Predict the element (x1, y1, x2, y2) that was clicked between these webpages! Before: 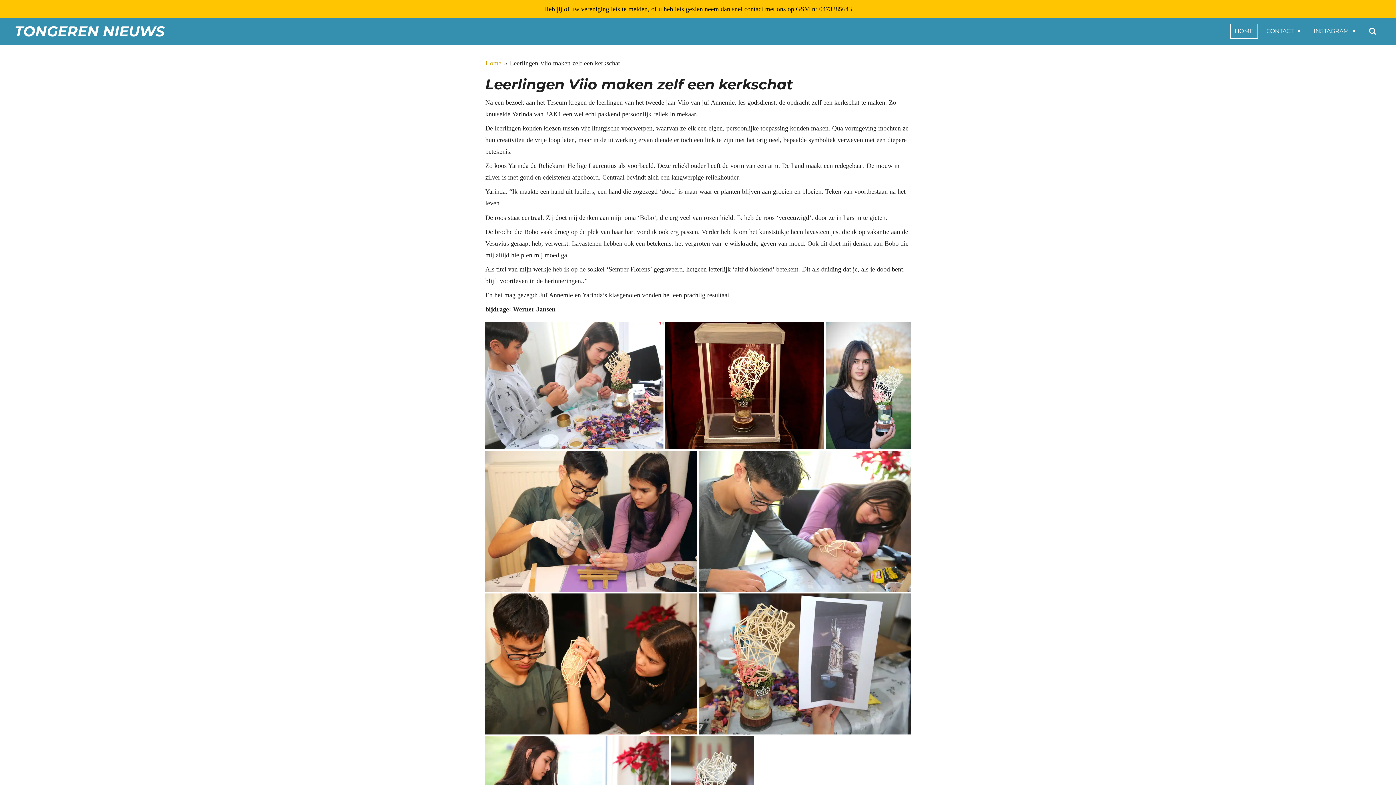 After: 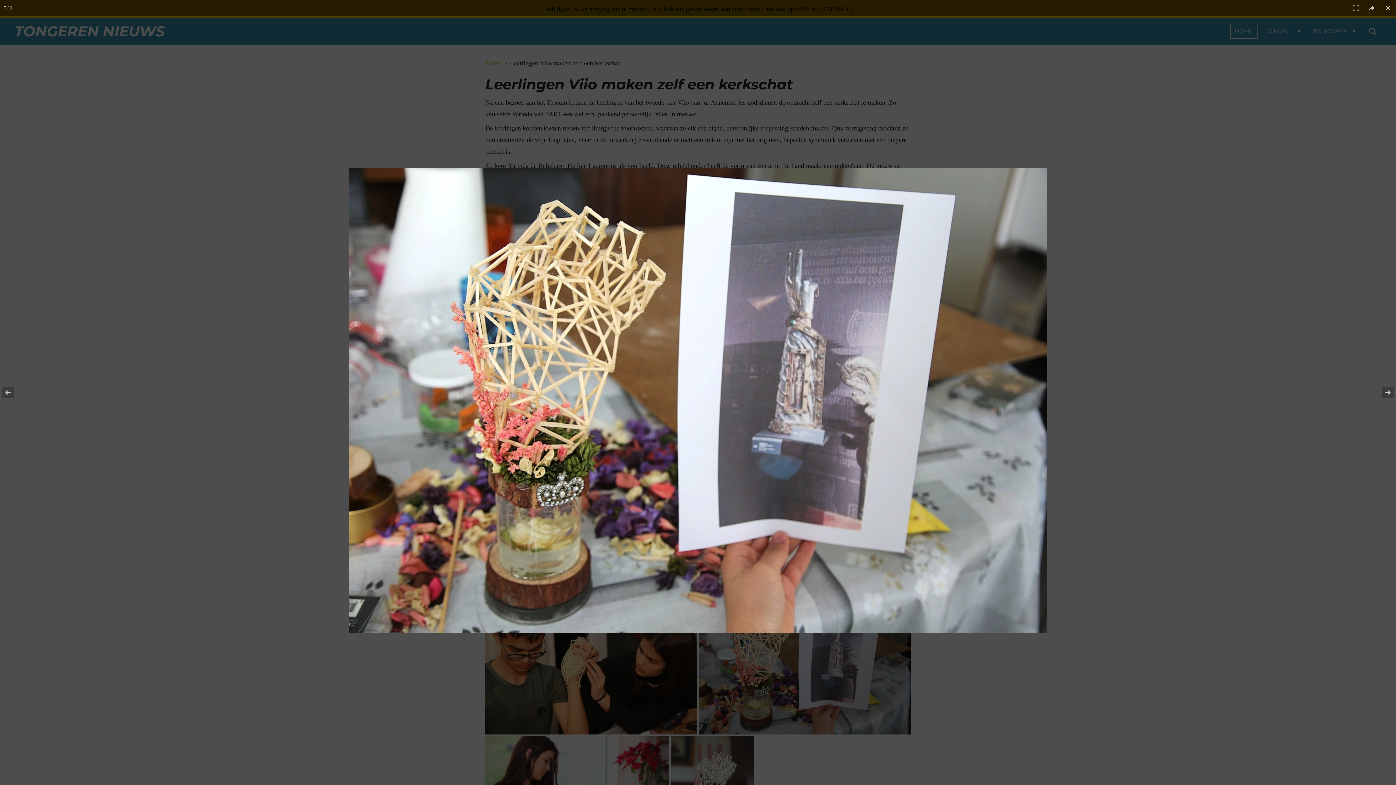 Action: bbox: (699, 593, 910, 734)